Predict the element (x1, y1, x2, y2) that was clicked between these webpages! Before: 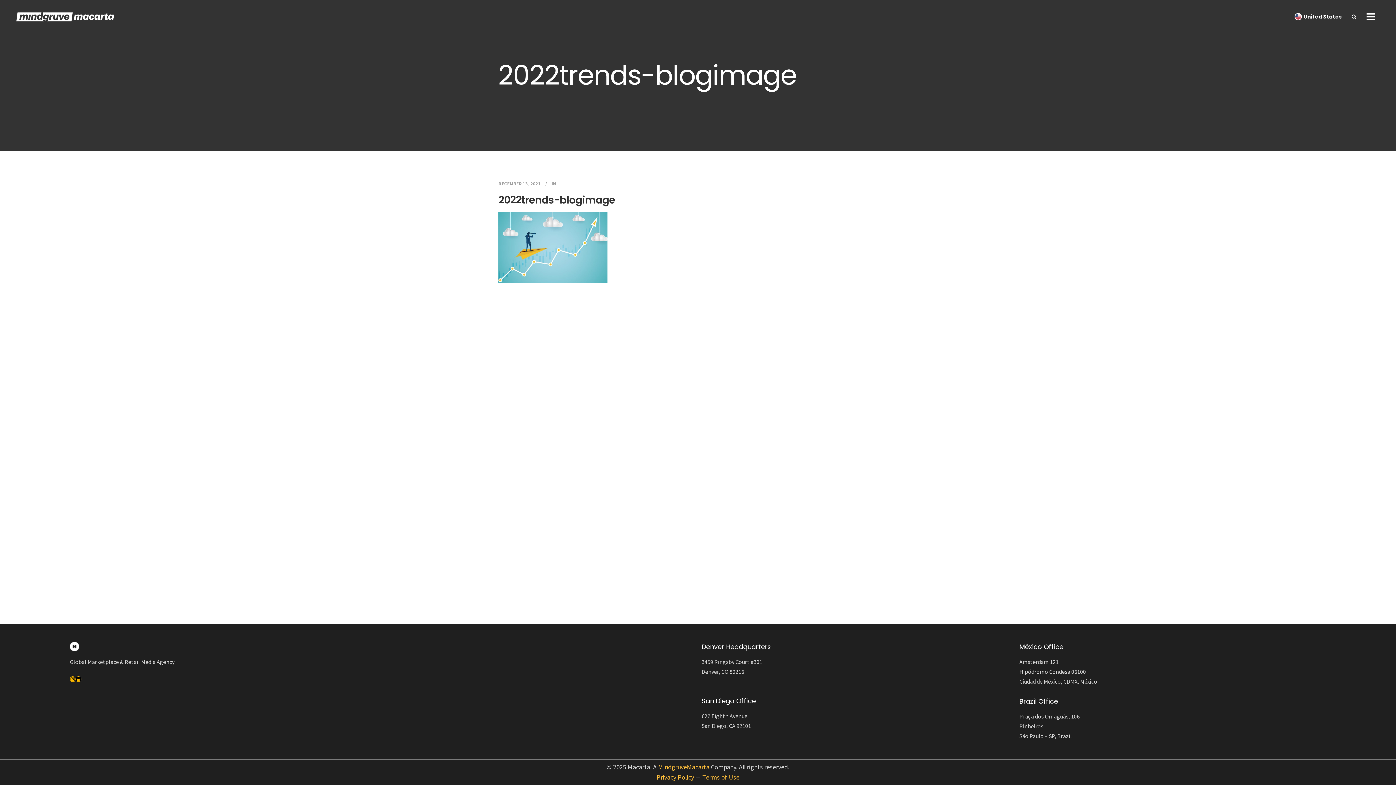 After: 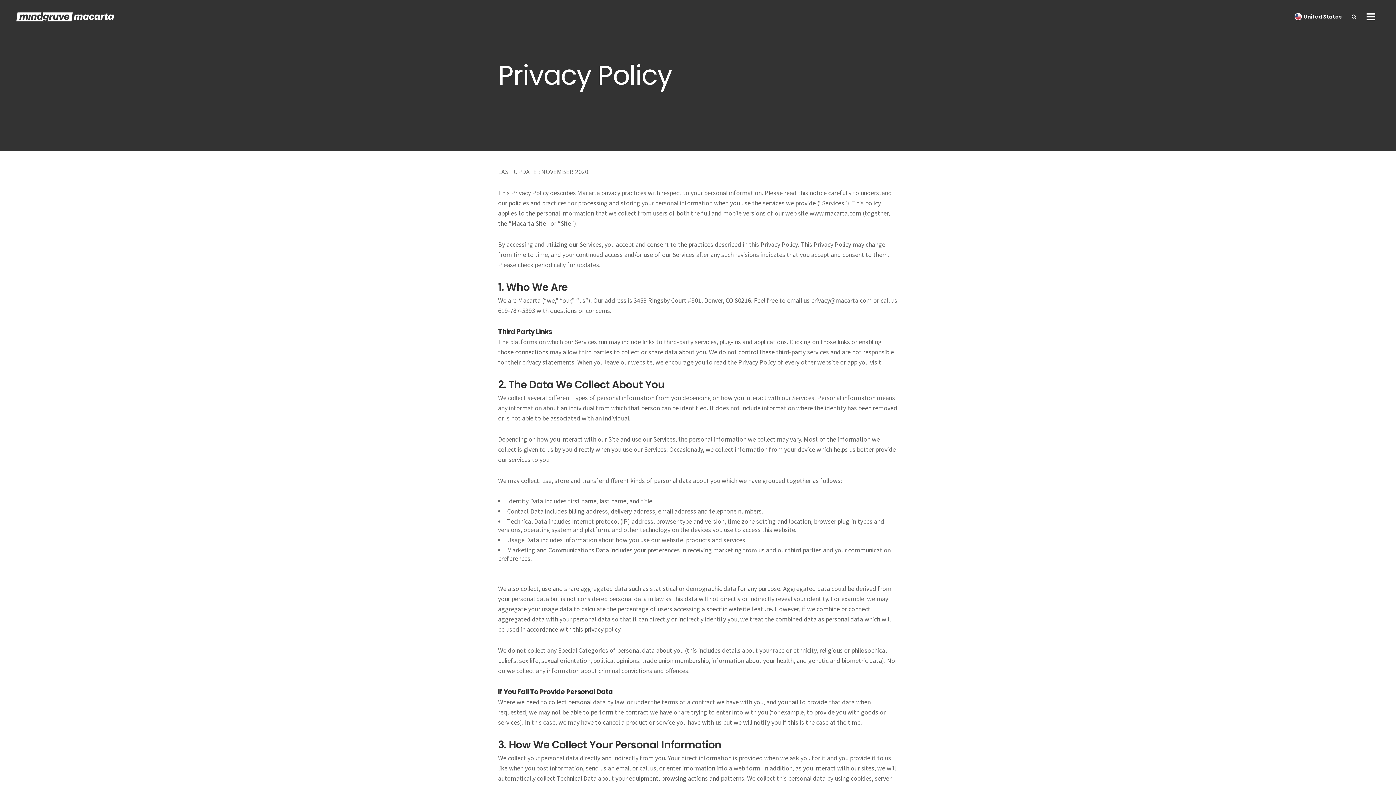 Action: bbox: (656, 773, 694, 781) label: Privacy Policy